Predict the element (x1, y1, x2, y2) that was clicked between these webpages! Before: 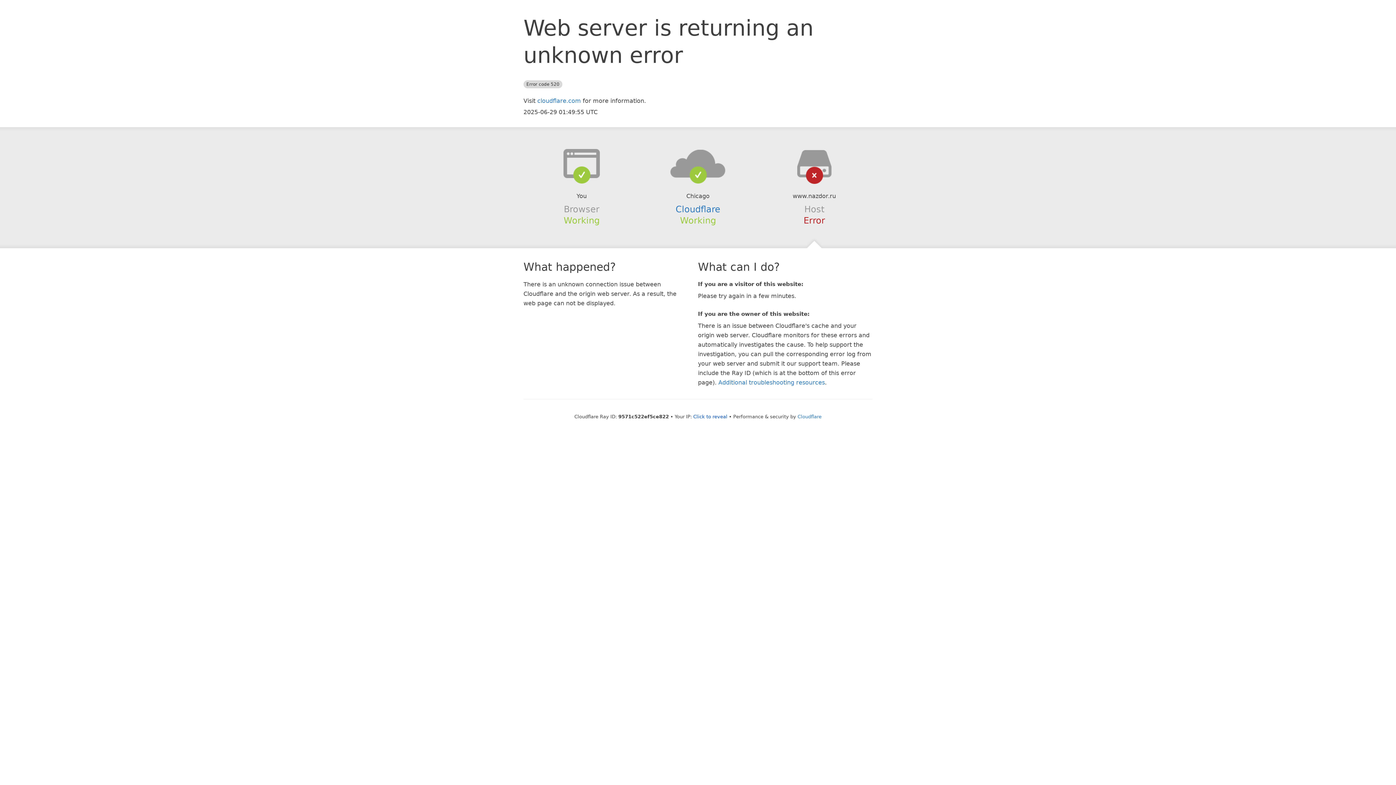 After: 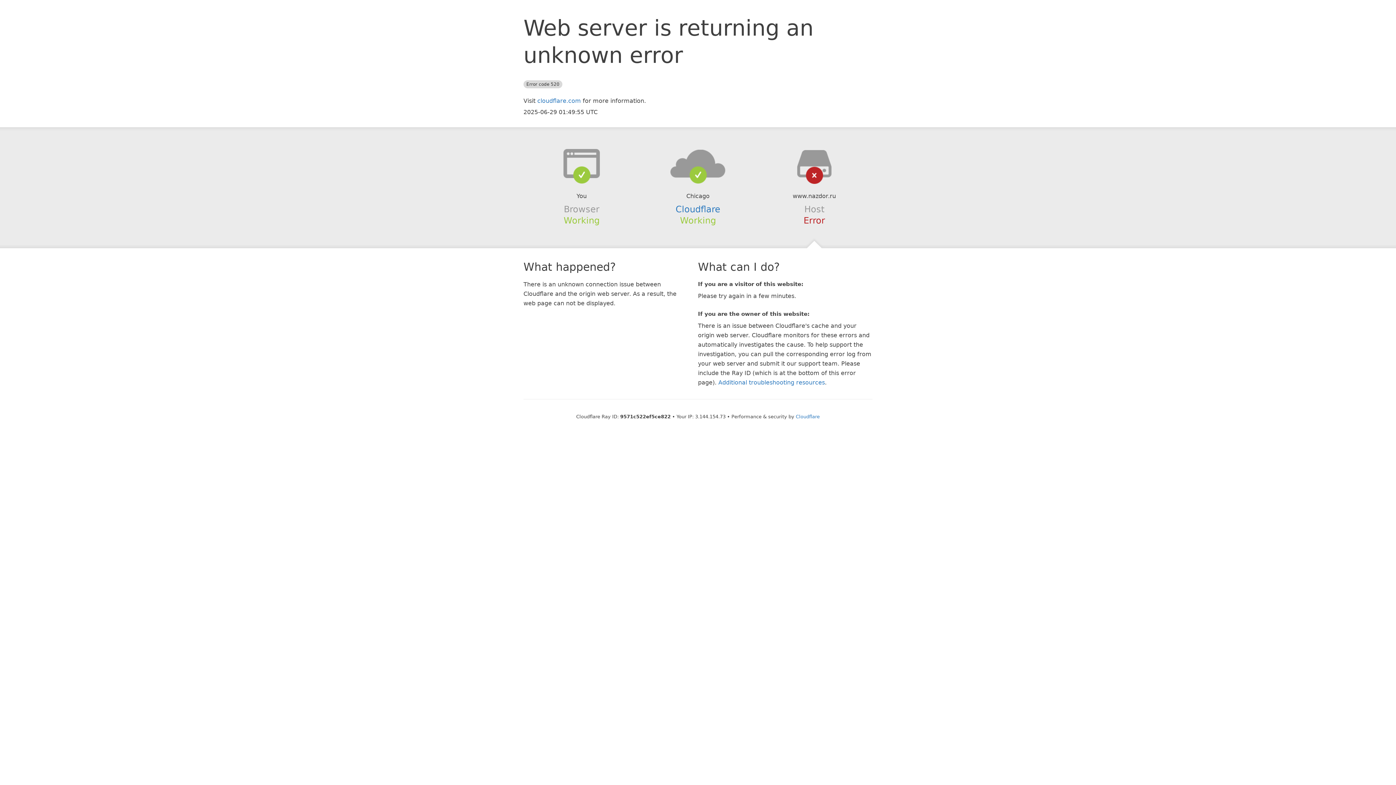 Action: bbox: (693, 414, 727, 419) label: Click to reveal